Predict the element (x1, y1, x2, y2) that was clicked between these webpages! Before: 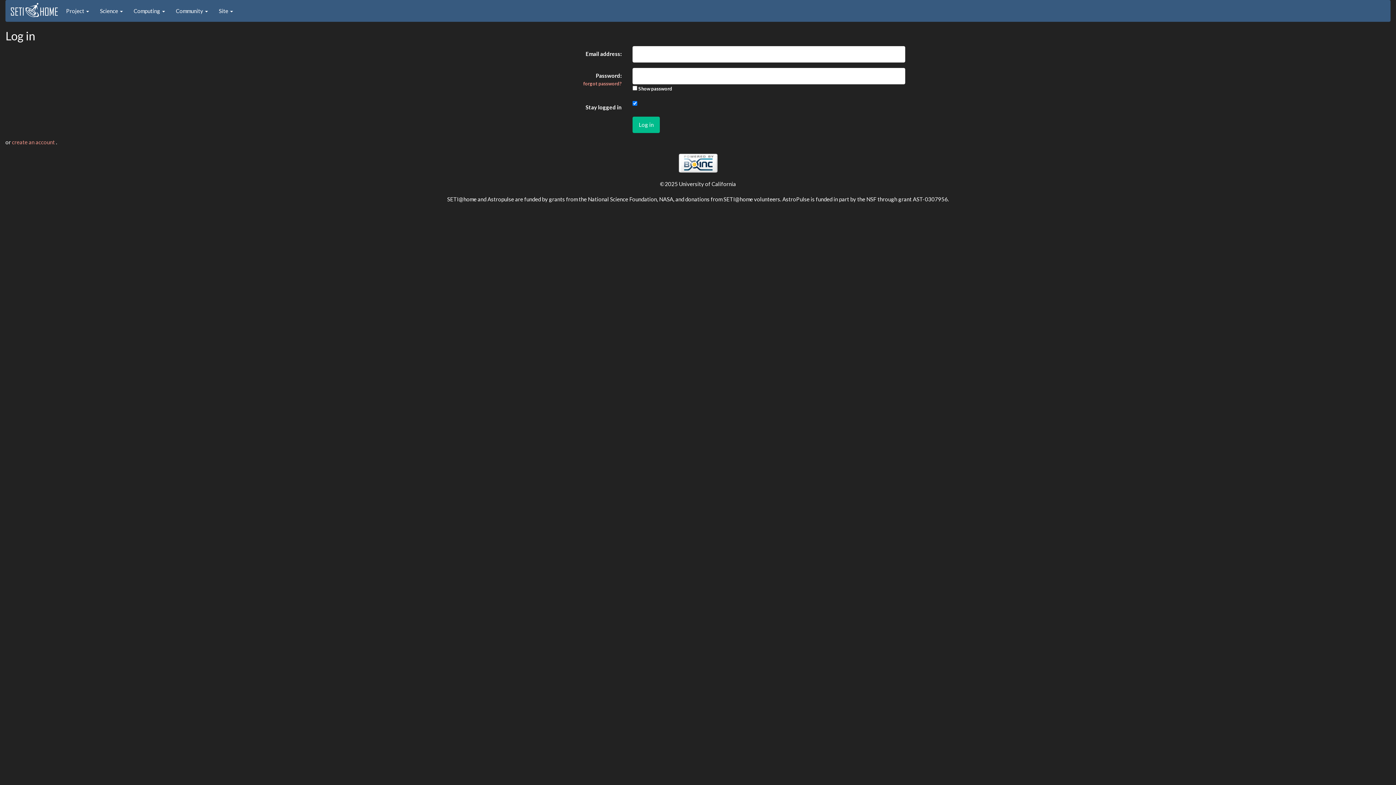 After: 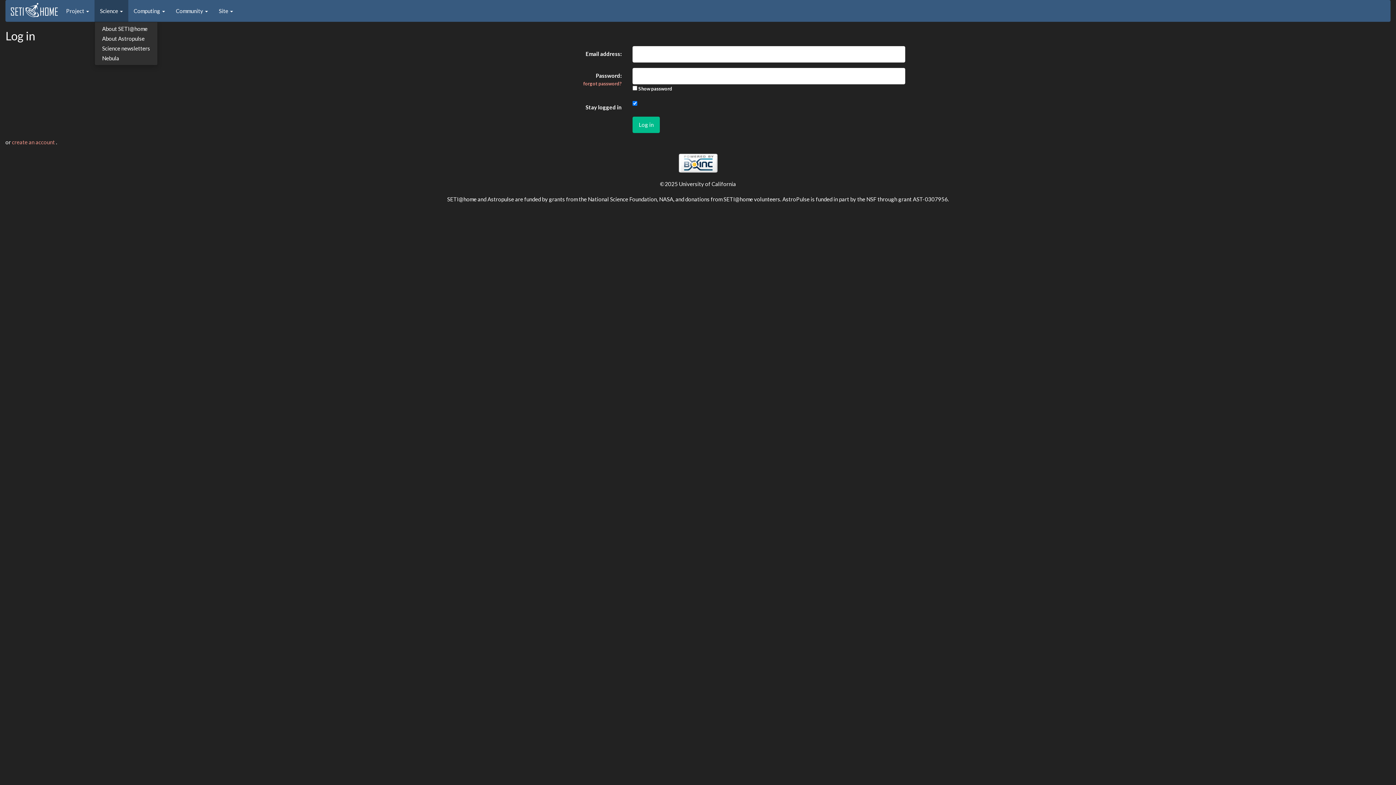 Action: label: Science  bbox: (94, 0, 128, 21)